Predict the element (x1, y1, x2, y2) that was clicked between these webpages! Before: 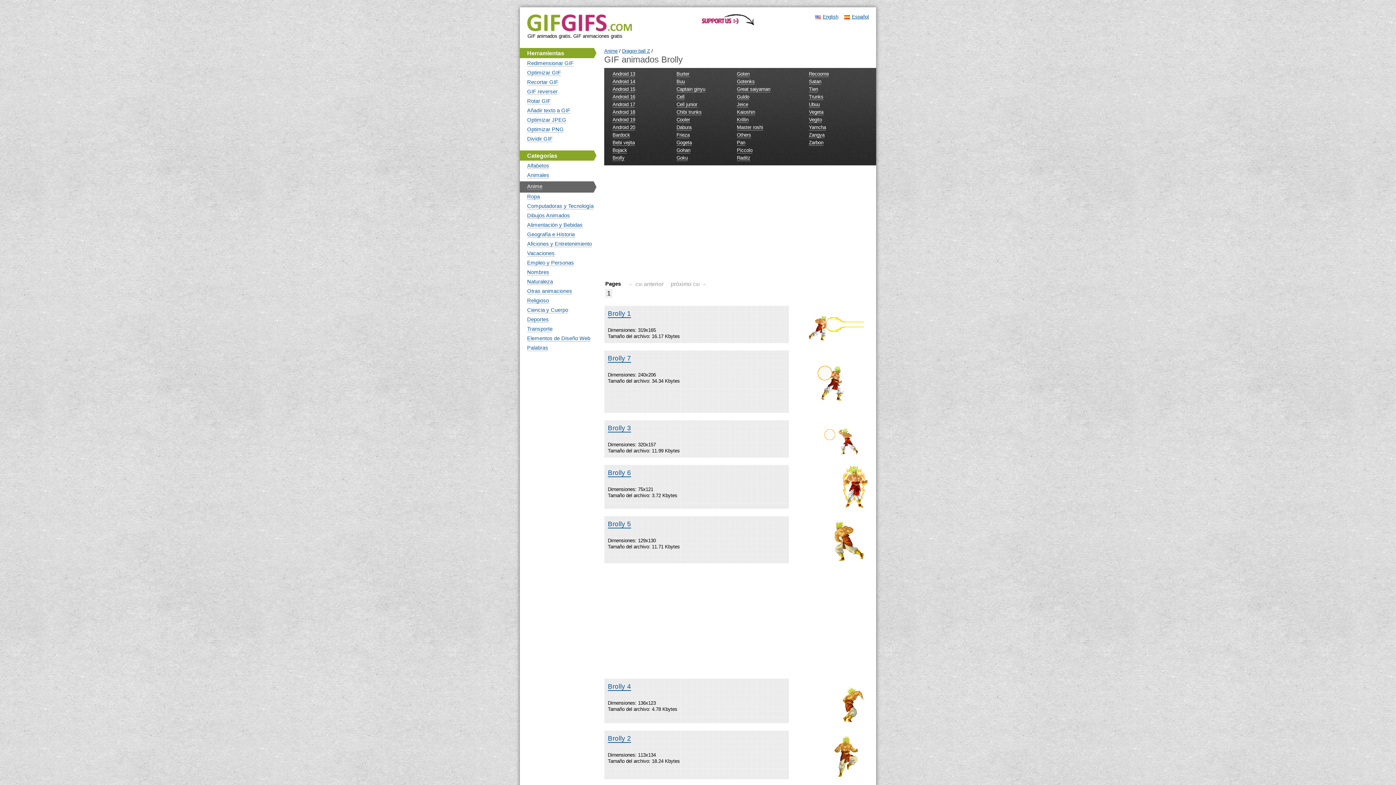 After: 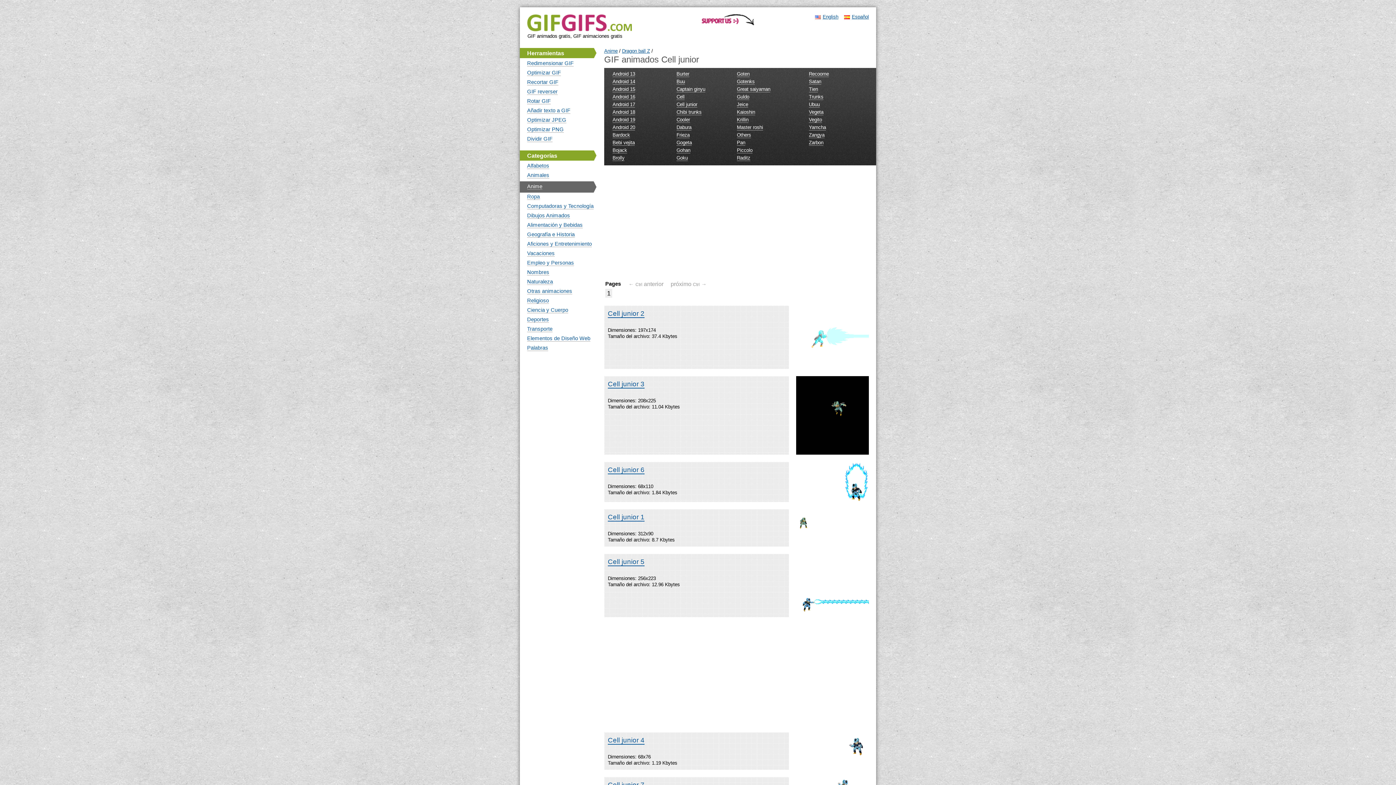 Action: label: Cell junior bbox: (676, 101, 697, 107)